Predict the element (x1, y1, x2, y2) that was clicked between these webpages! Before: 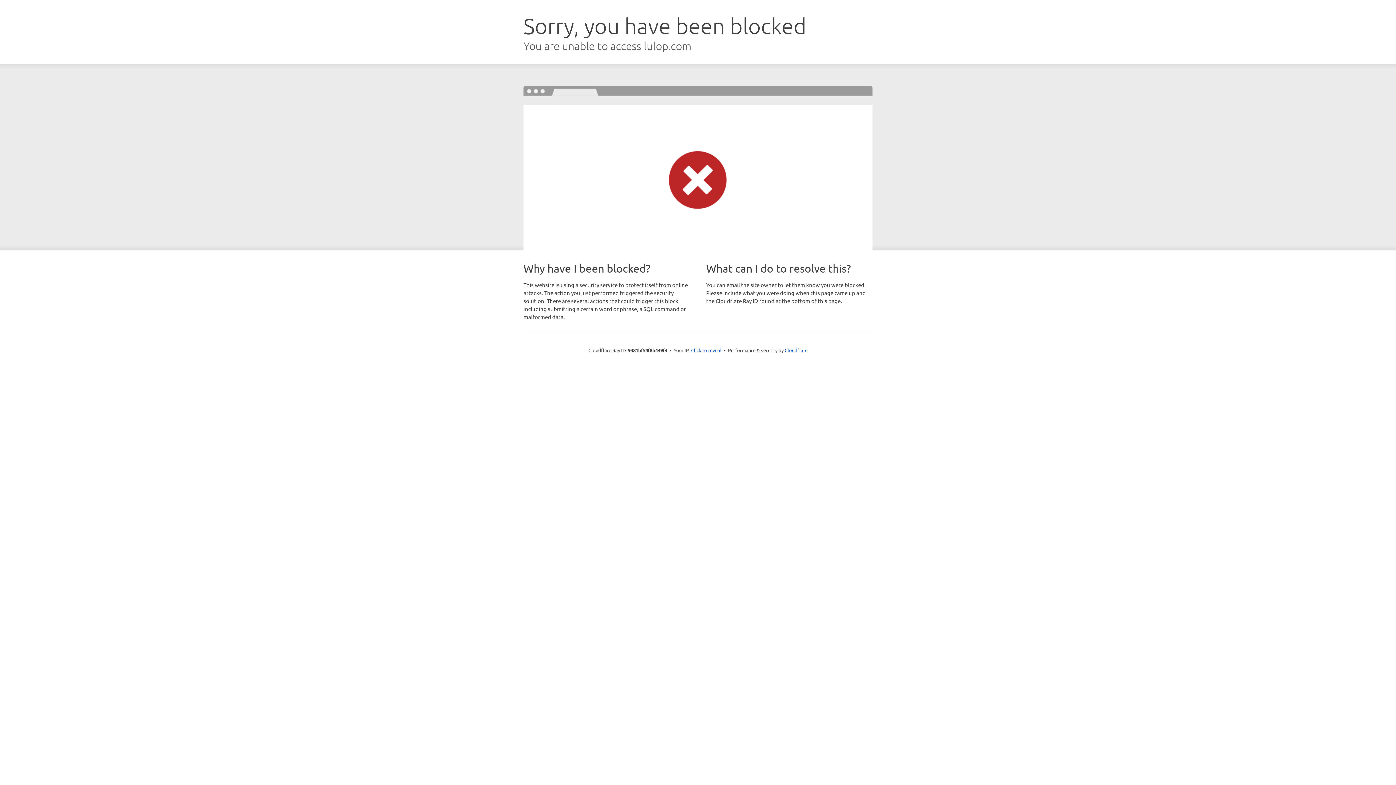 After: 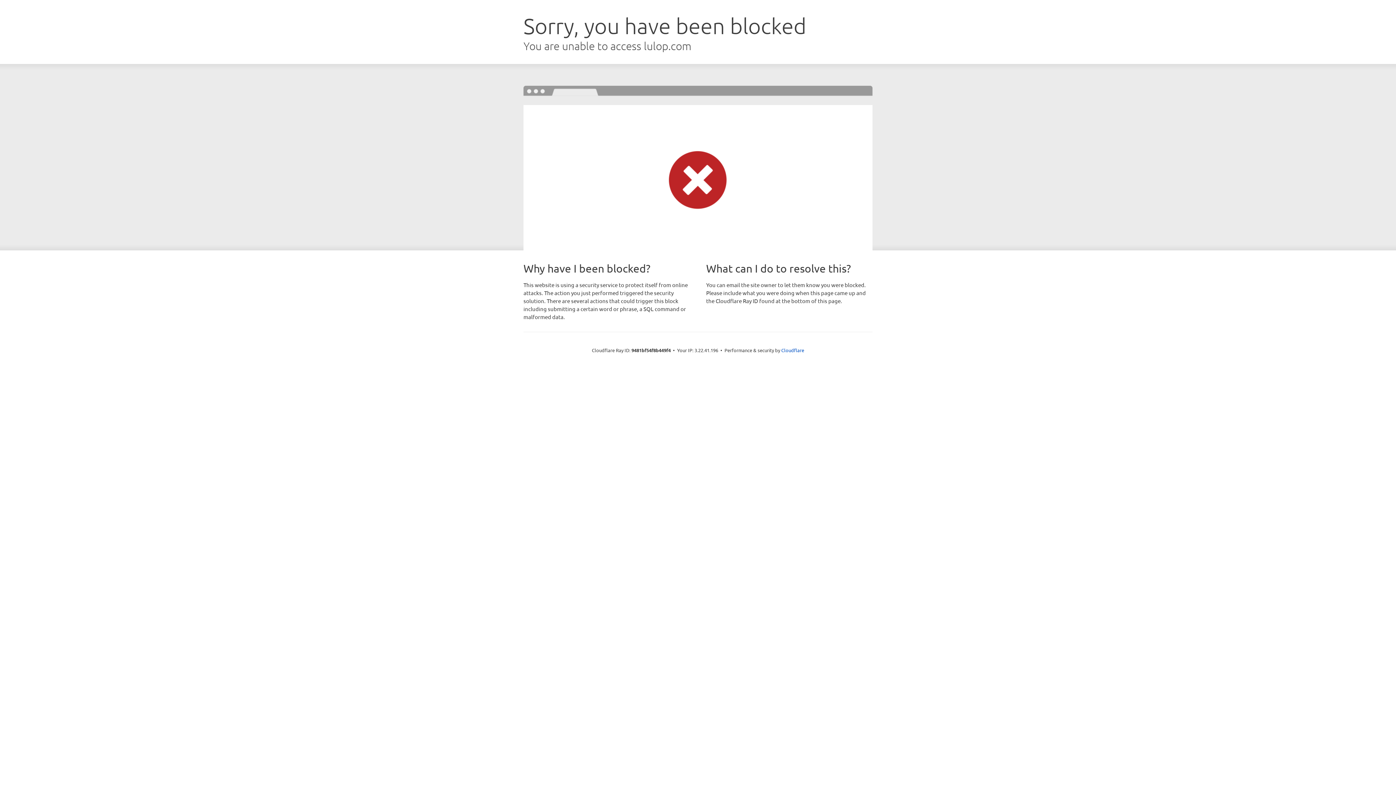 Action: label: Click to reveal bbox: (691, 346, 721, 353)